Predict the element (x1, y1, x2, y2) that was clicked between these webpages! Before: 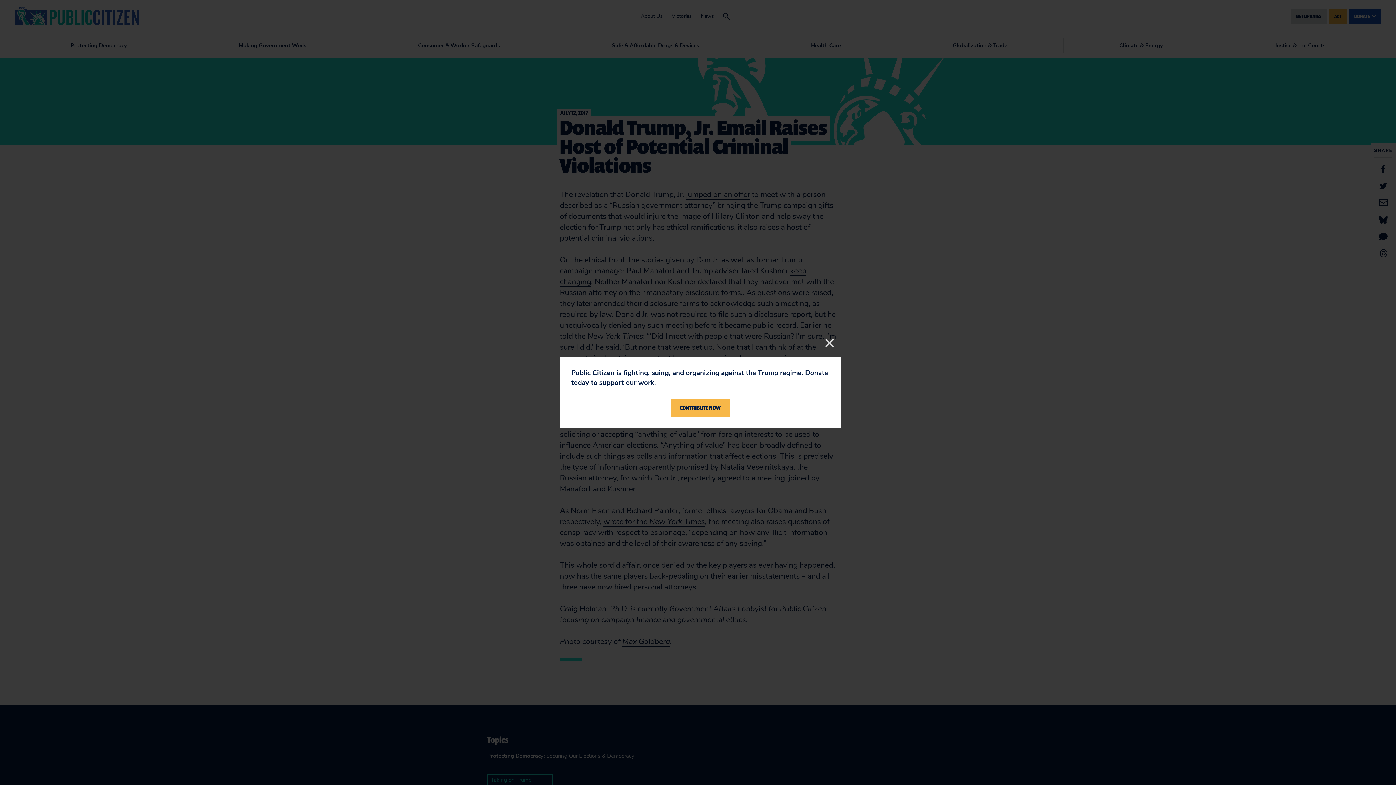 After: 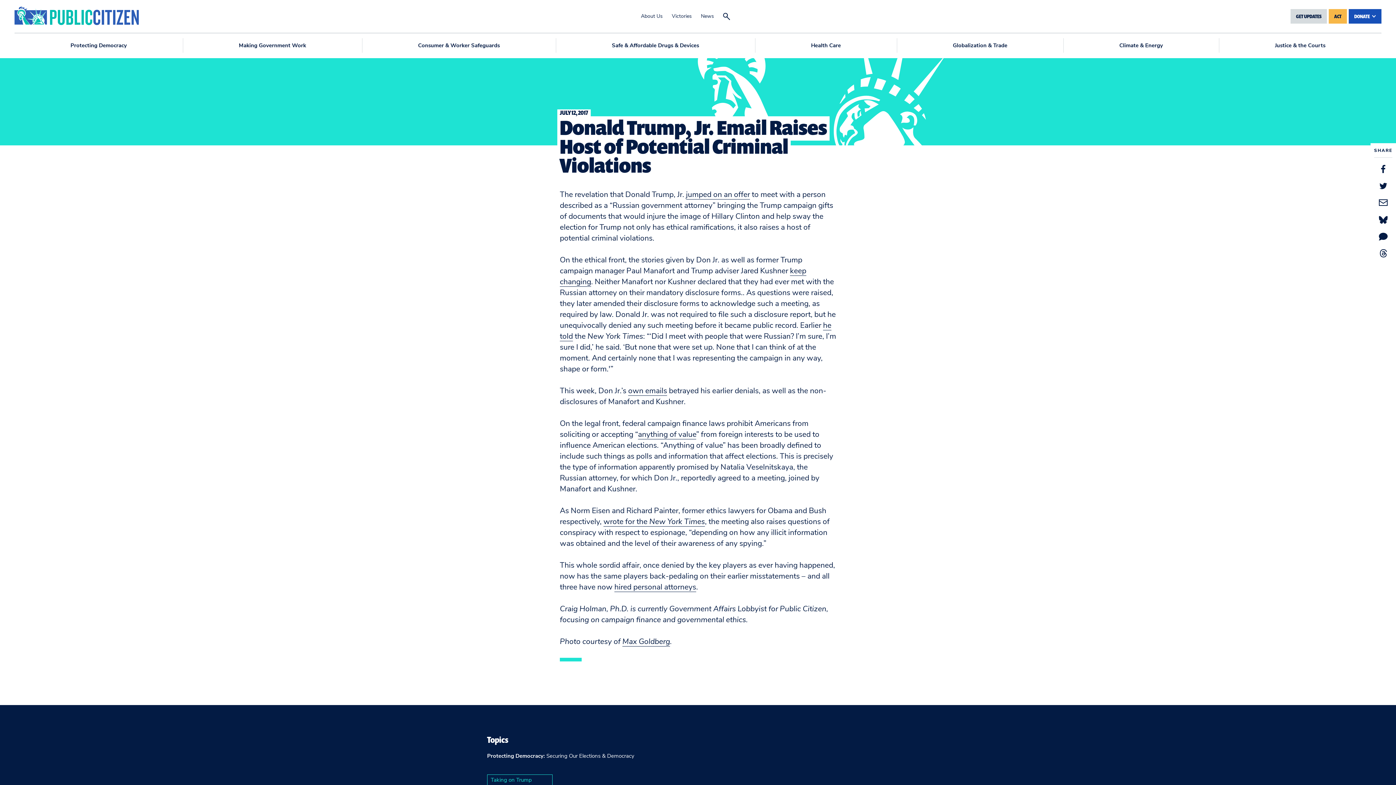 Action: label: Close bbox: (823, 336, 836, 349)